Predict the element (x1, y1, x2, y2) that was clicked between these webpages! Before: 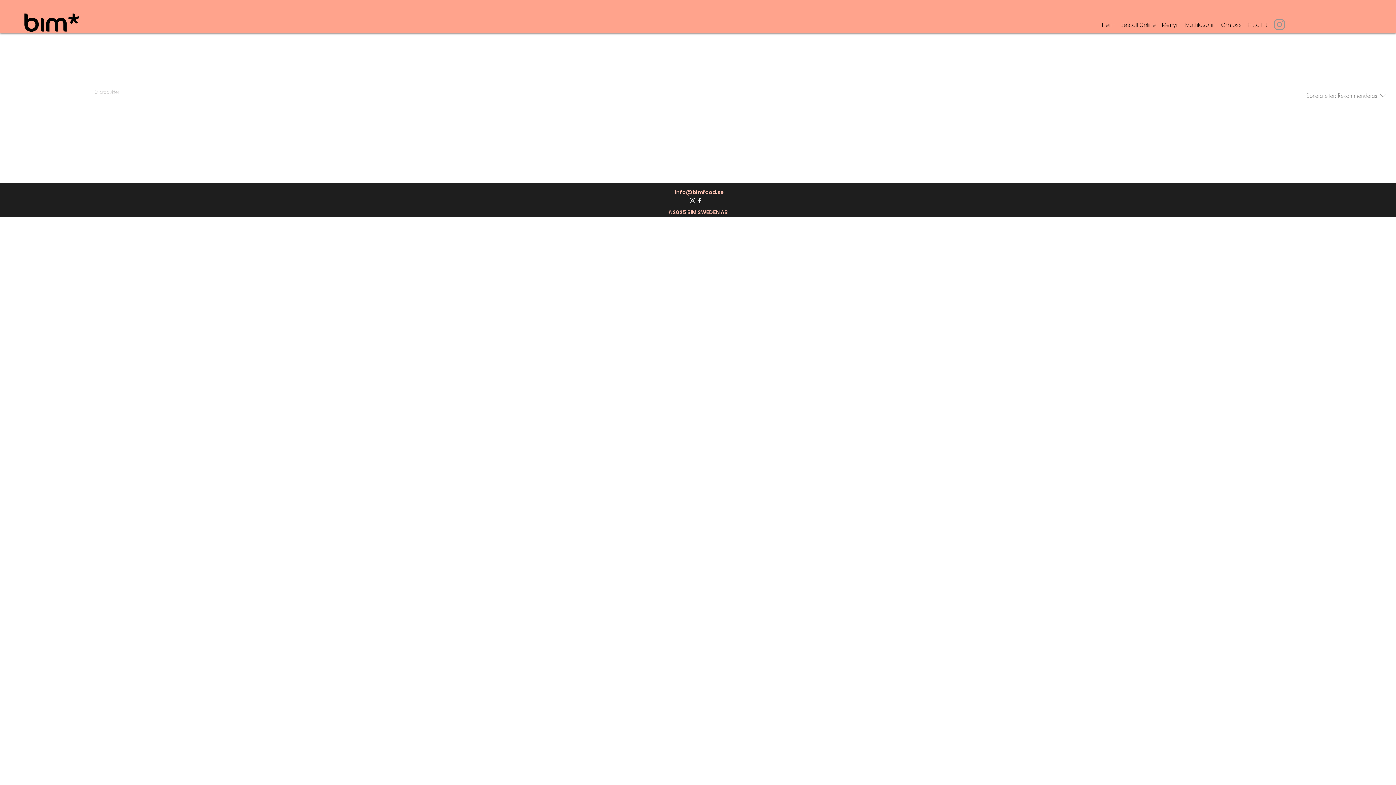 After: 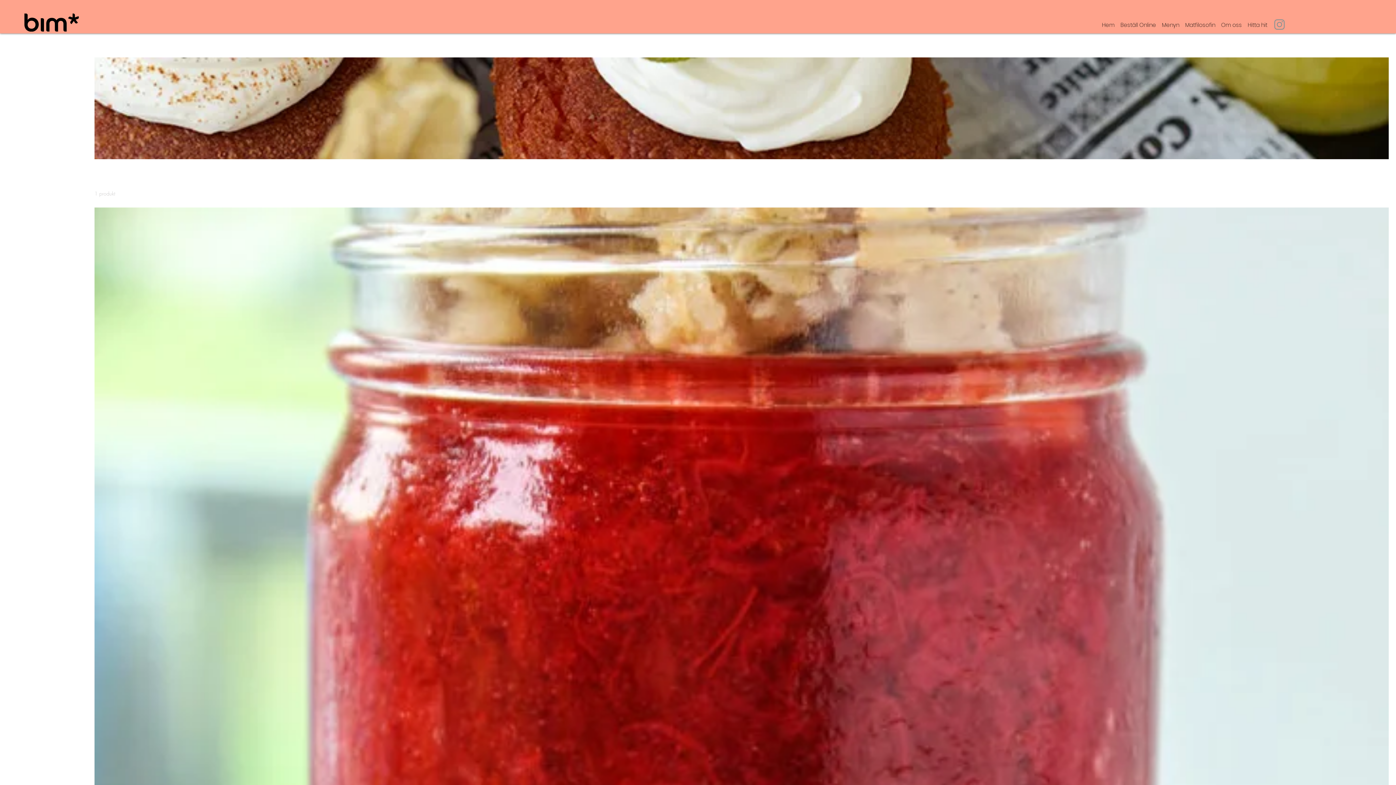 Action: label: Frukost & Mellanmål bbox: (7, 98, 55, 105)